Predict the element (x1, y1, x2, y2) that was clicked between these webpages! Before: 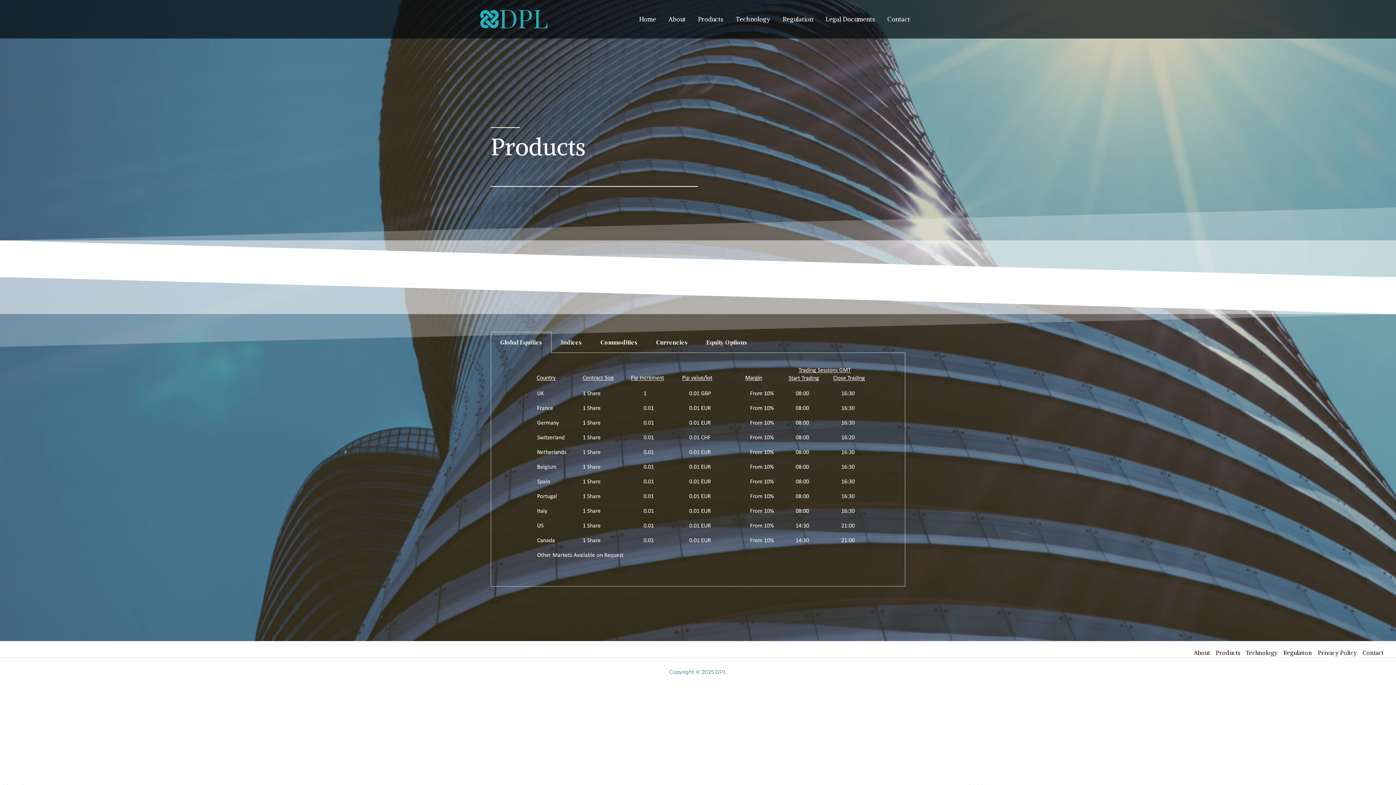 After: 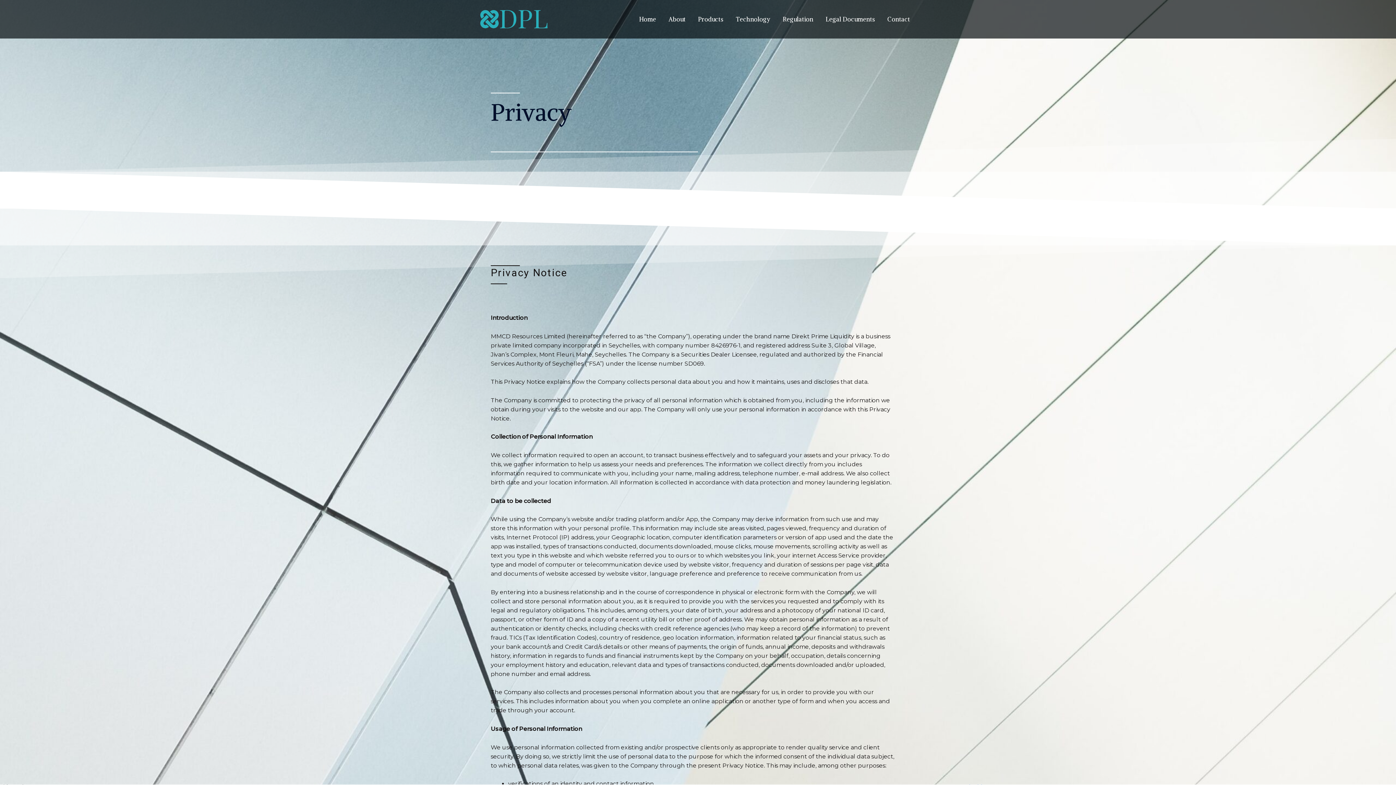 Action: label: Privacy Policy bbox: (1315, 649, 1359, 656)